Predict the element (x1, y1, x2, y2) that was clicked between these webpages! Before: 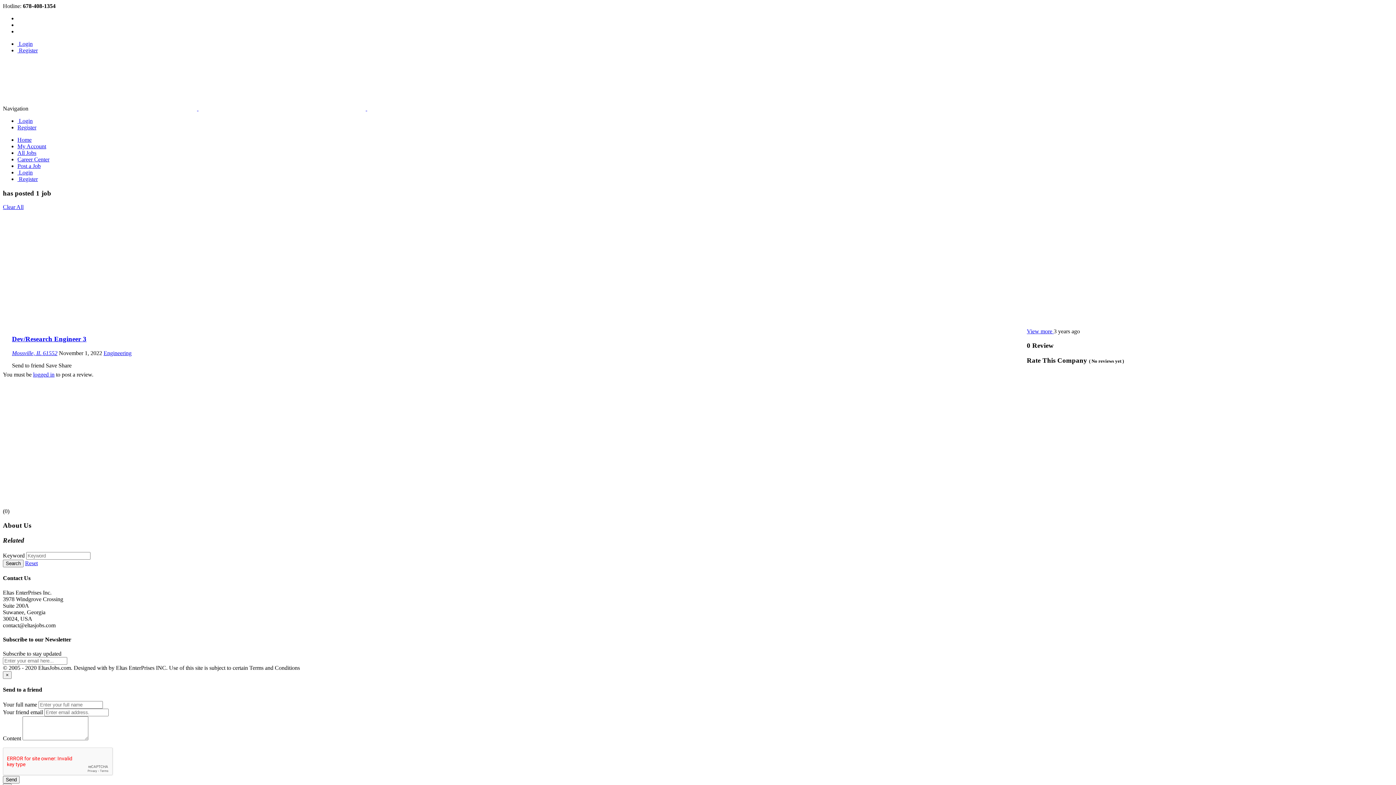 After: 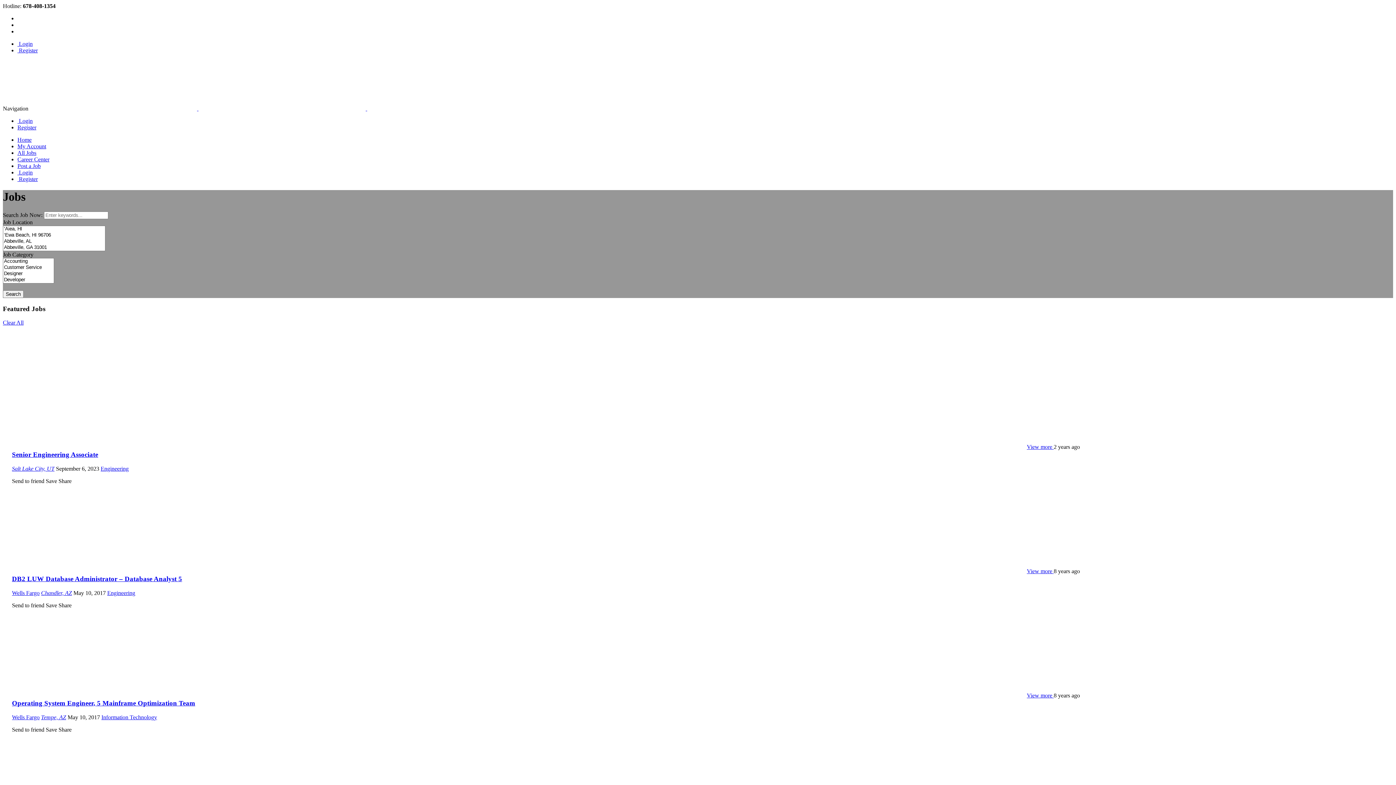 Action: label: Clear All bbox: (2, 204, 23, 210)